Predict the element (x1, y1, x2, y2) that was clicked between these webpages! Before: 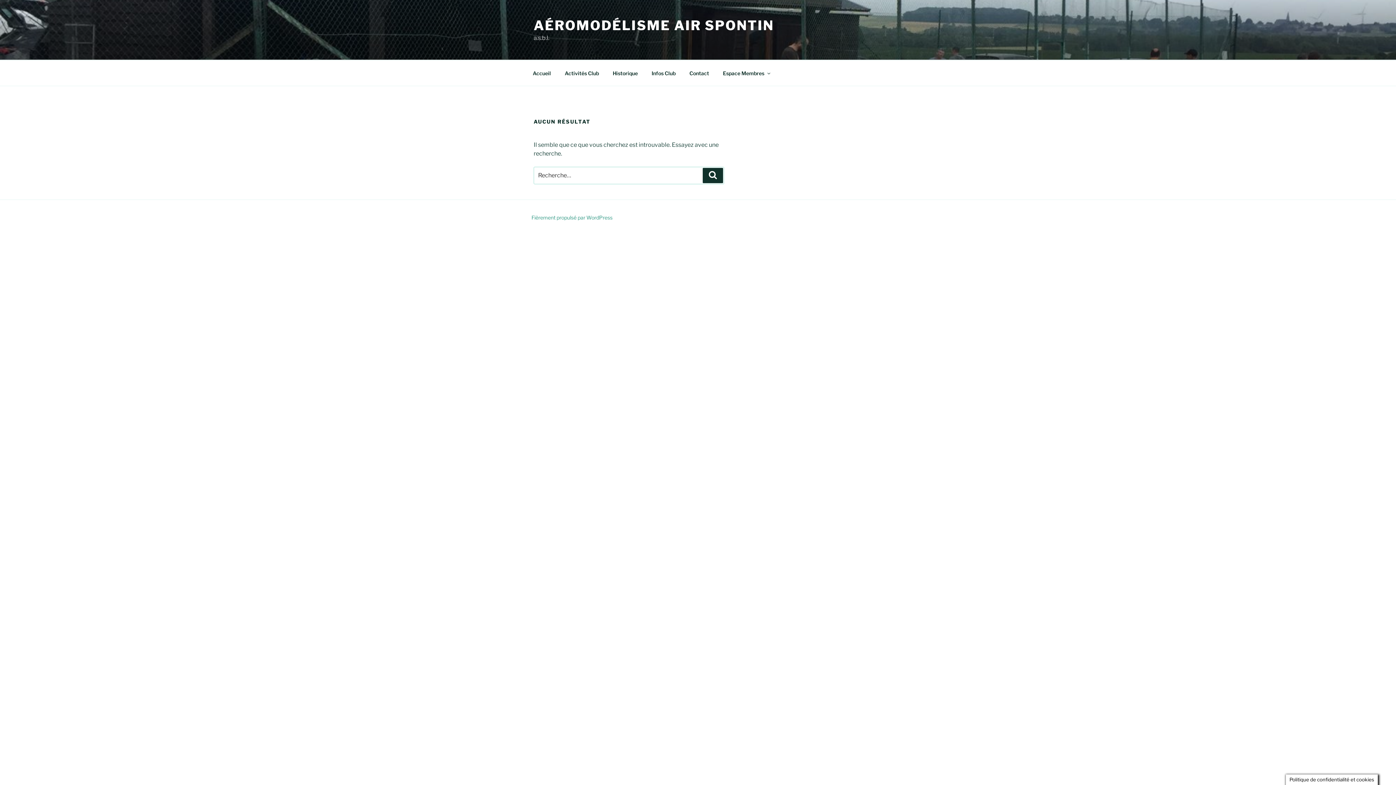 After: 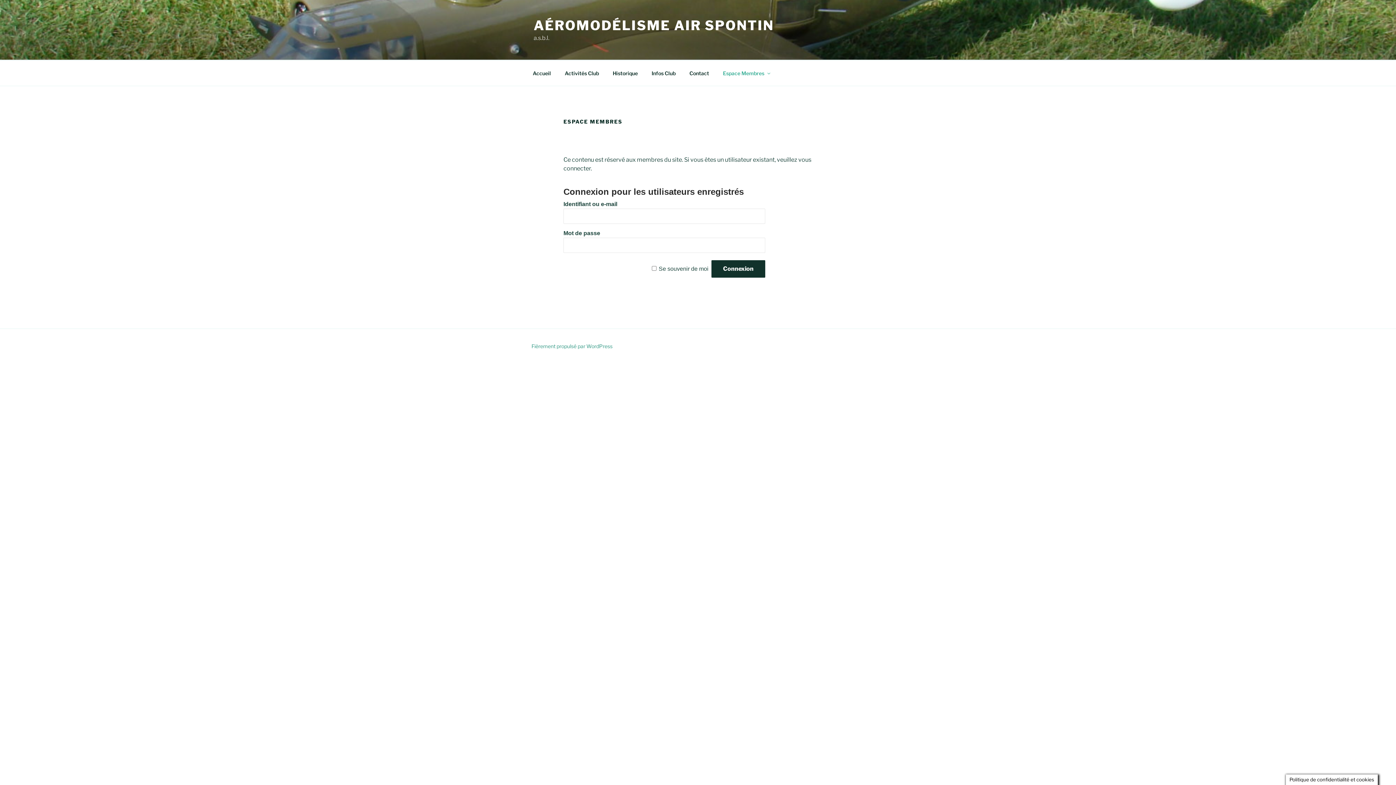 Action: bbox: (716, 64, 776, 82) label: Espace Membres